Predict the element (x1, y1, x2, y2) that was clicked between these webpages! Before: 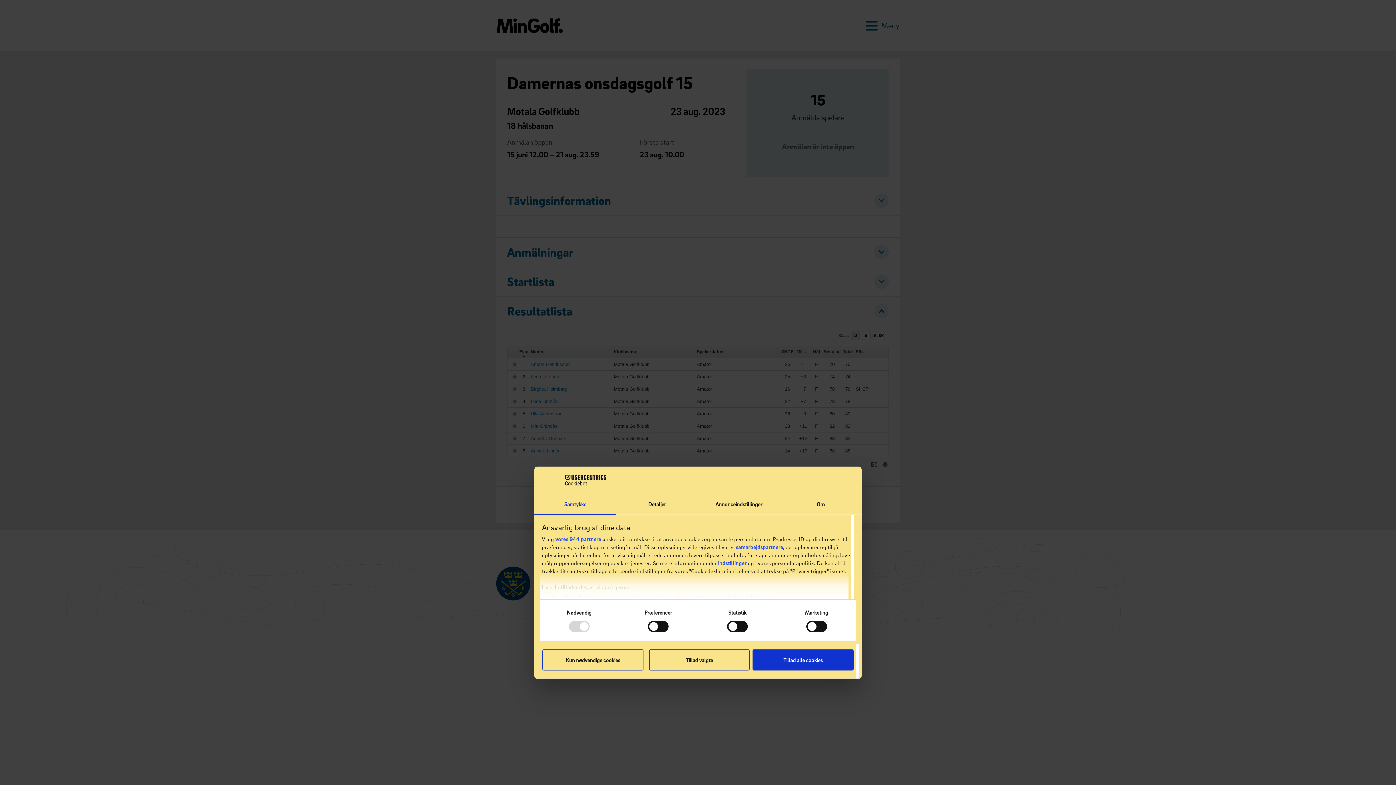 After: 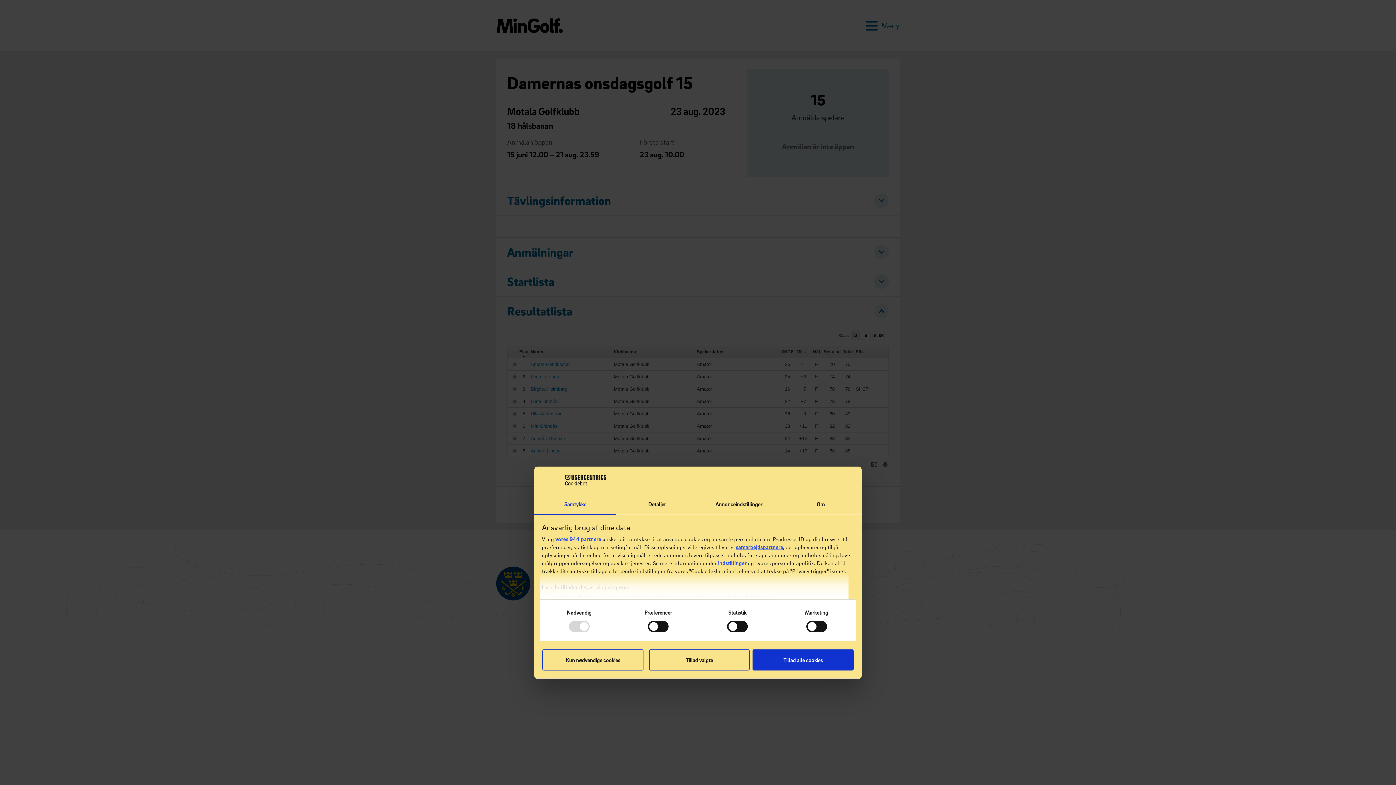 Action: bbox: (736, 544, 783, 550) label: samarbejdspartnere